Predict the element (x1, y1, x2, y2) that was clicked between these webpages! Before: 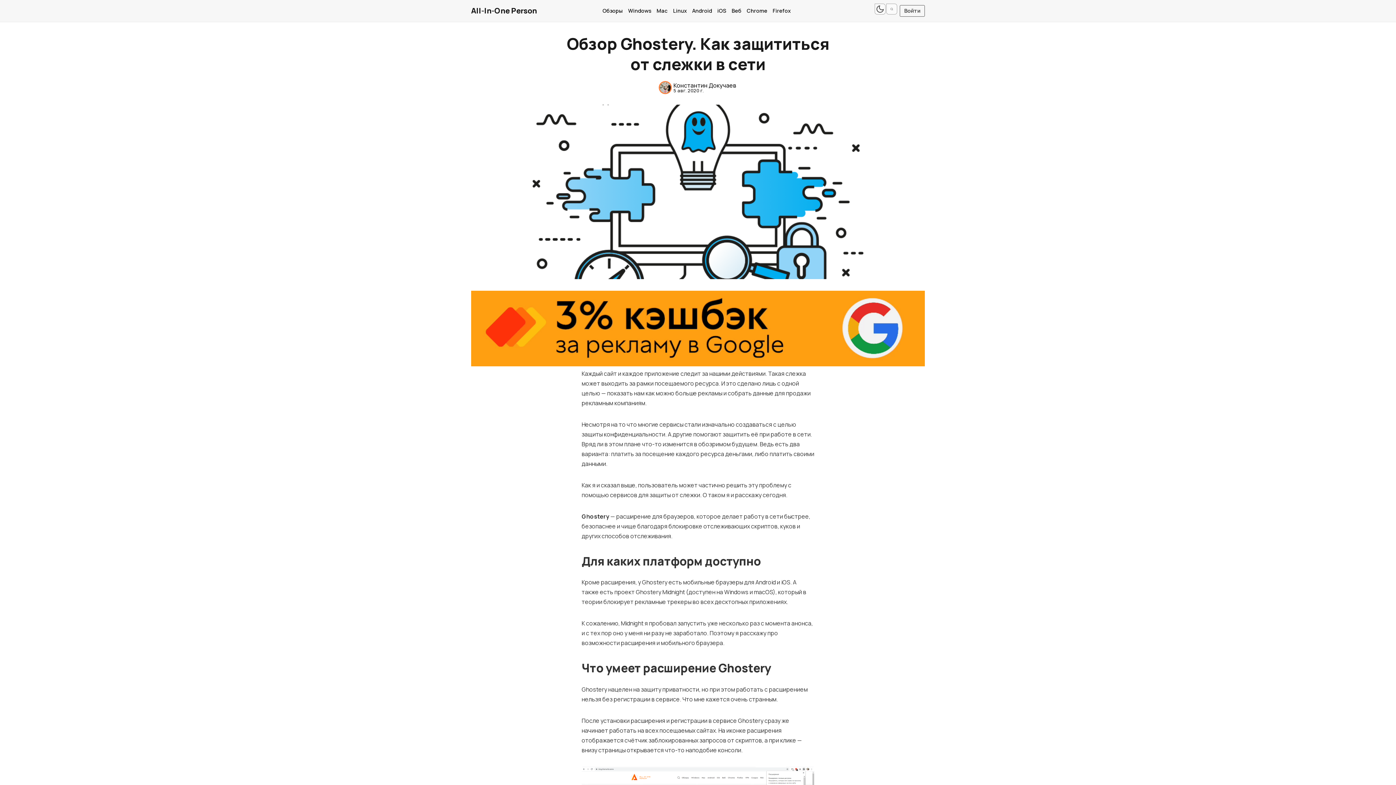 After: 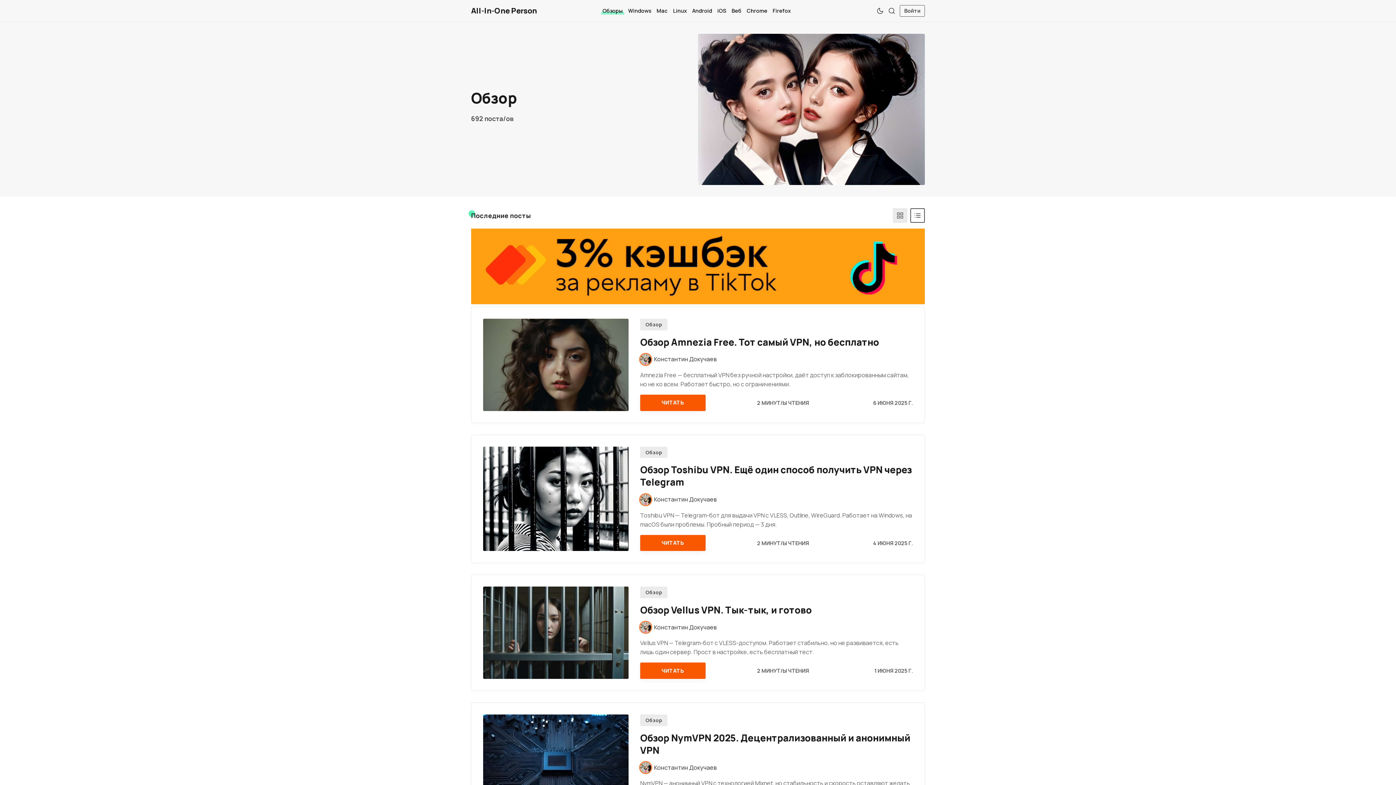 Action: bbox: (601, 6, 624, 15) label: Обзоры